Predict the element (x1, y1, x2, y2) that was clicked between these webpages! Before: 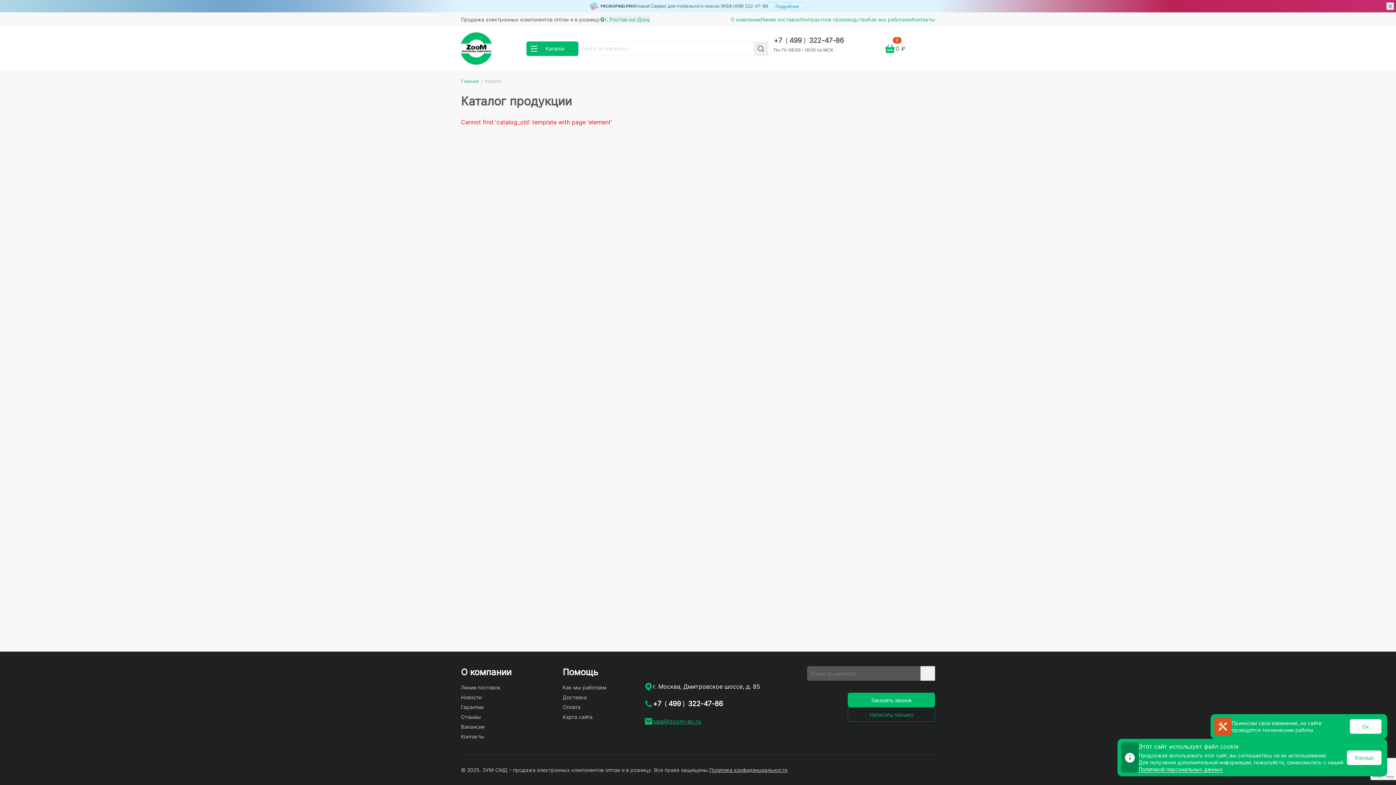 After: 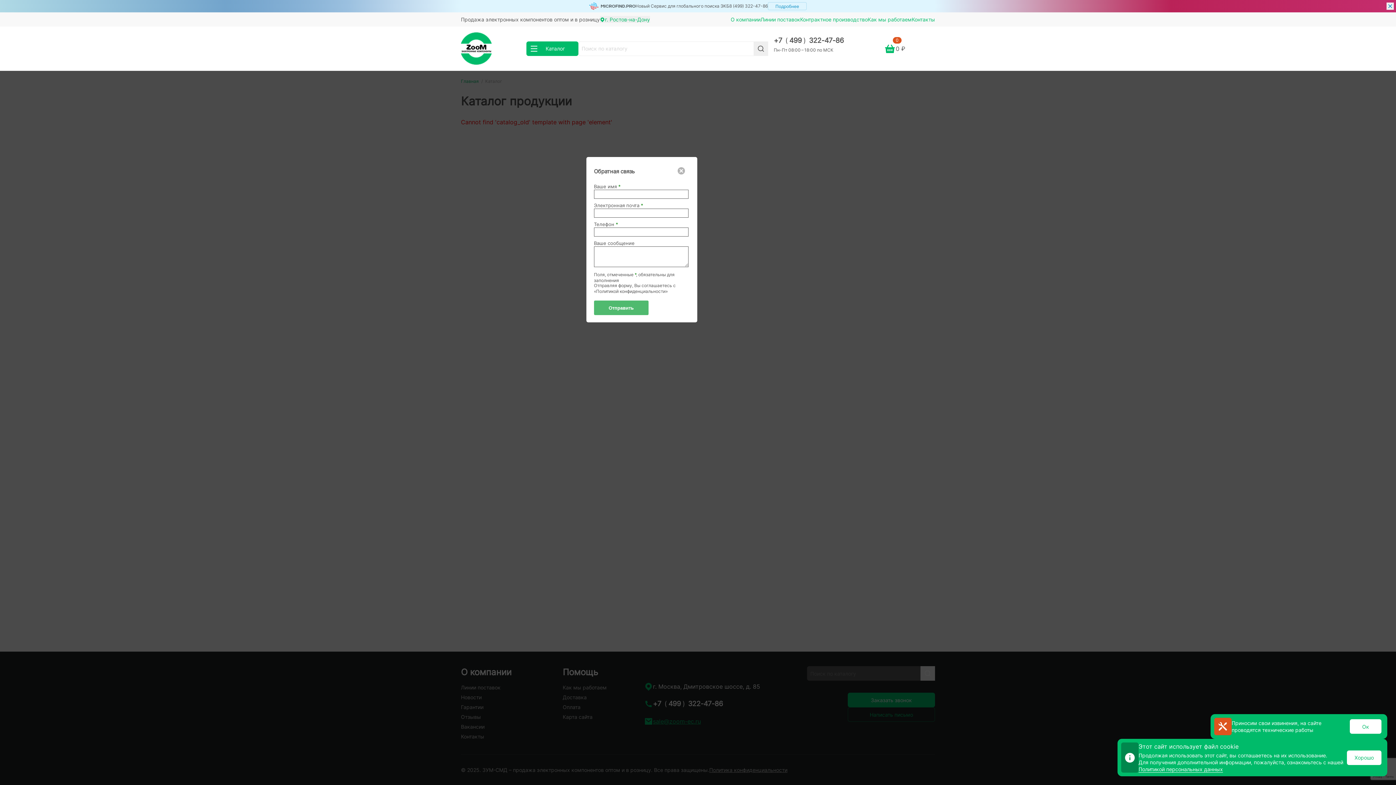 Action: bbox: (848, 707, 935, 722) label: Написать письмо